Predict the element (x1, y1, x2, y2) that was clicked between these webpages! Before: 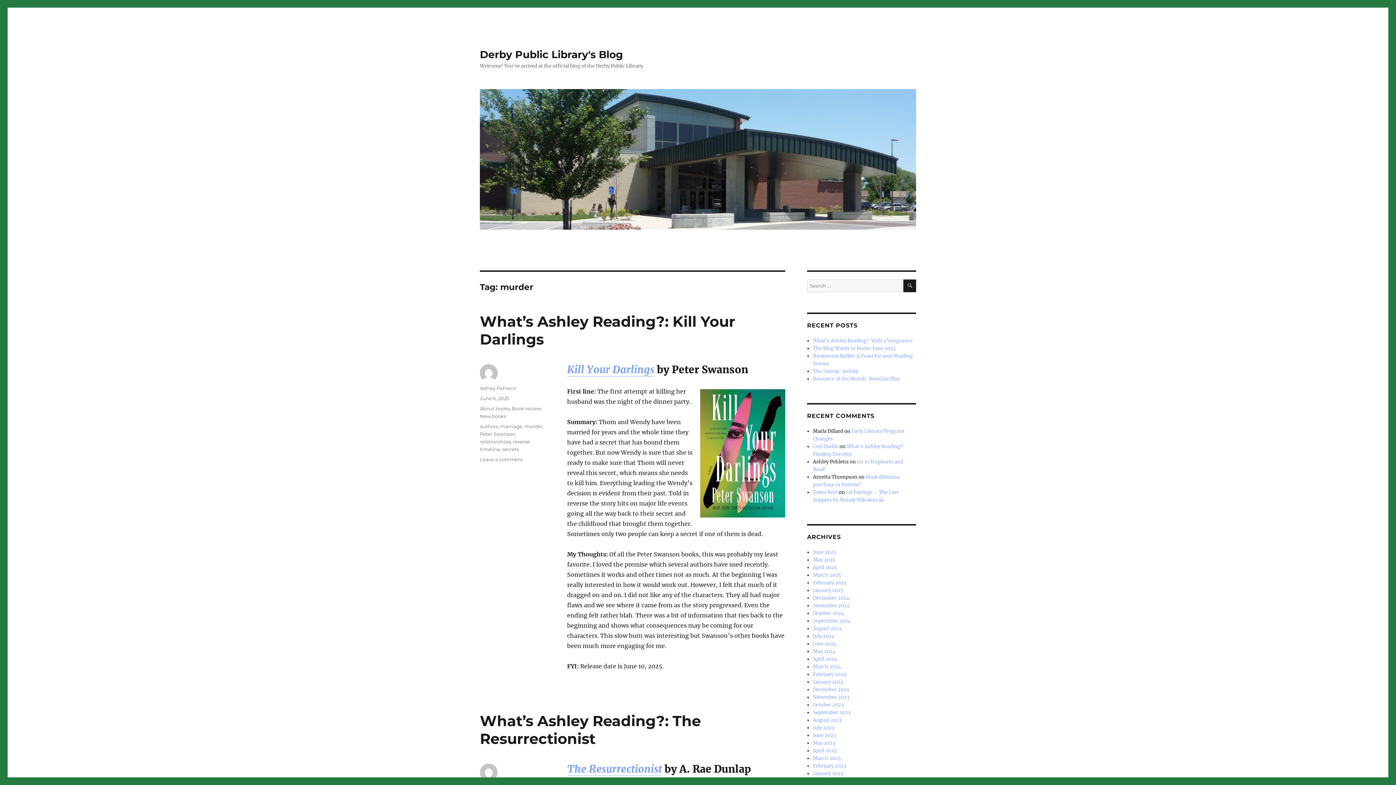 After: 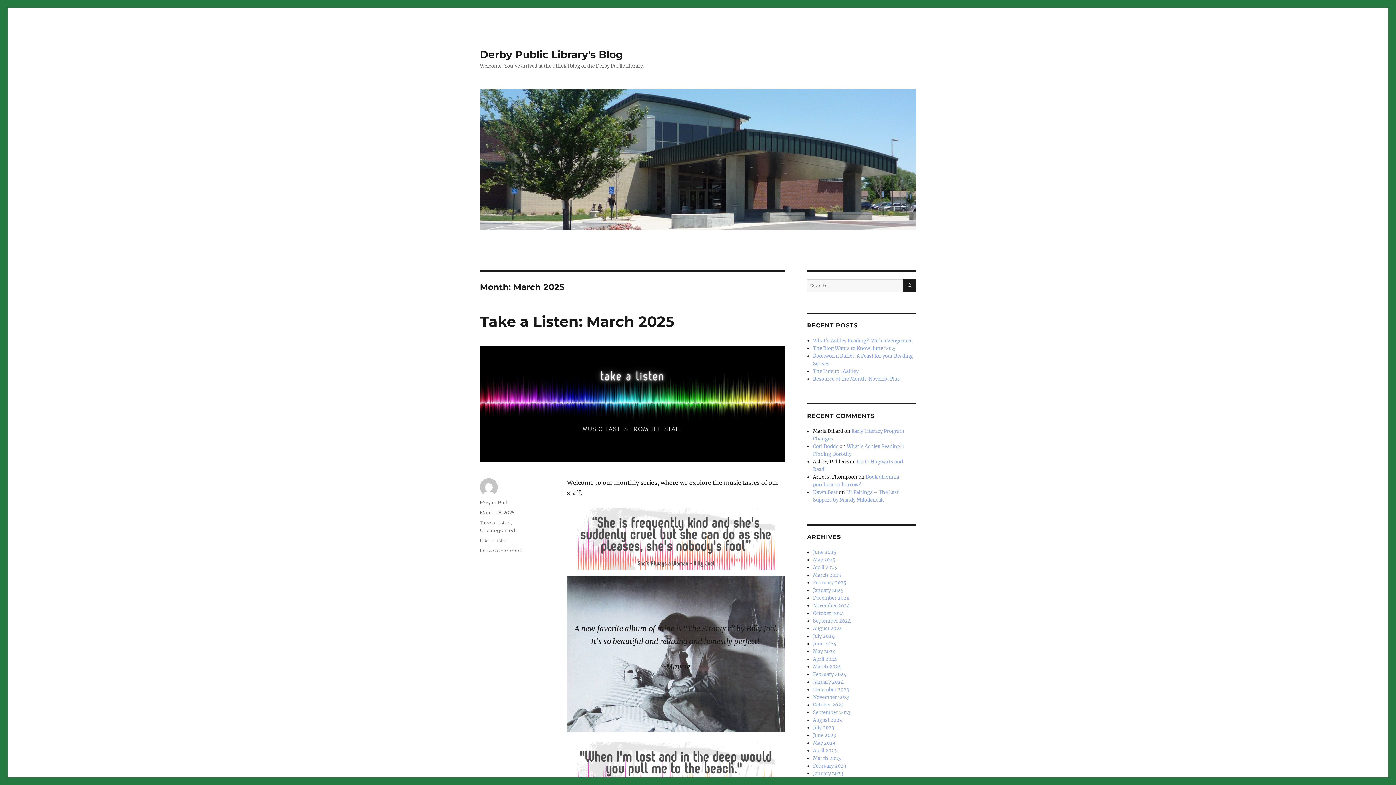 Action: label: March 2025 bbox: (813, 572, 841, 578)